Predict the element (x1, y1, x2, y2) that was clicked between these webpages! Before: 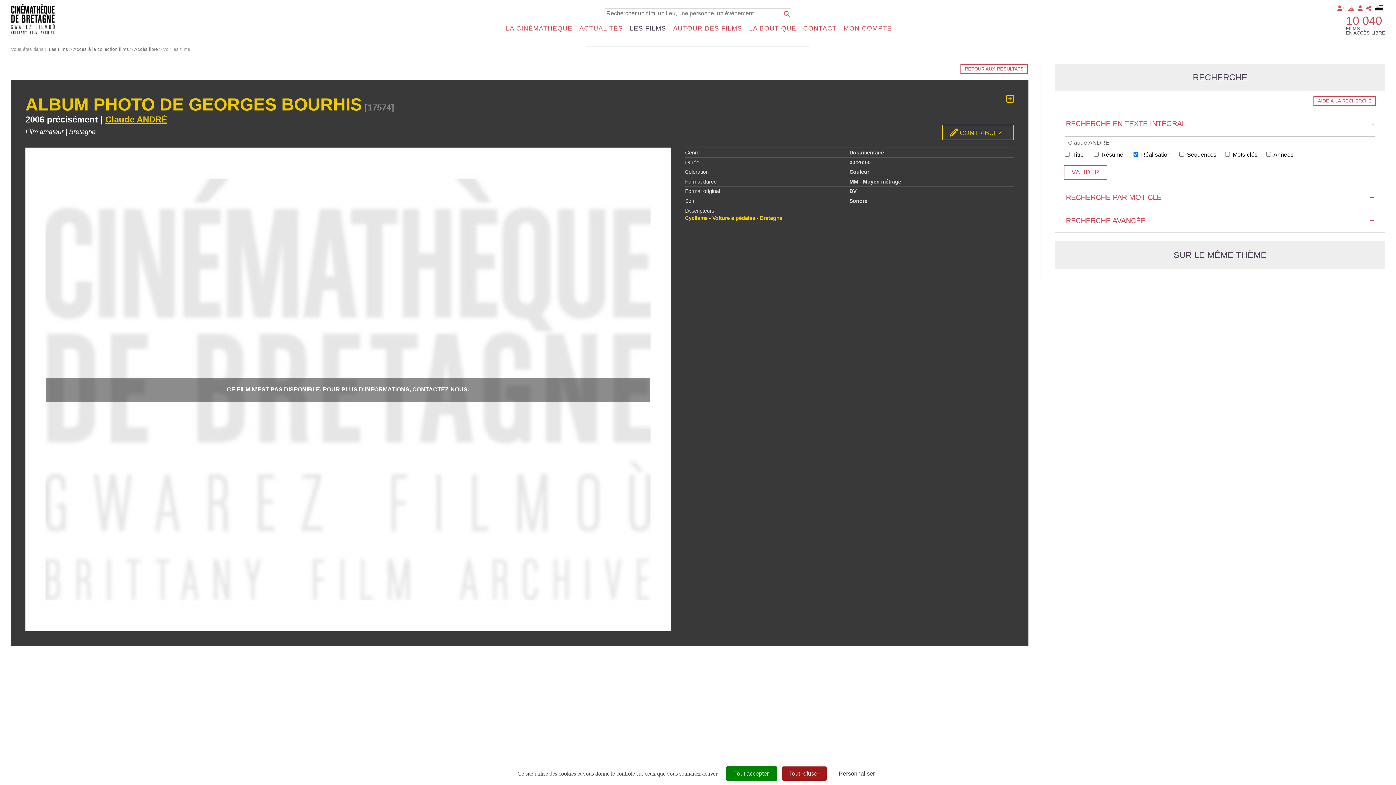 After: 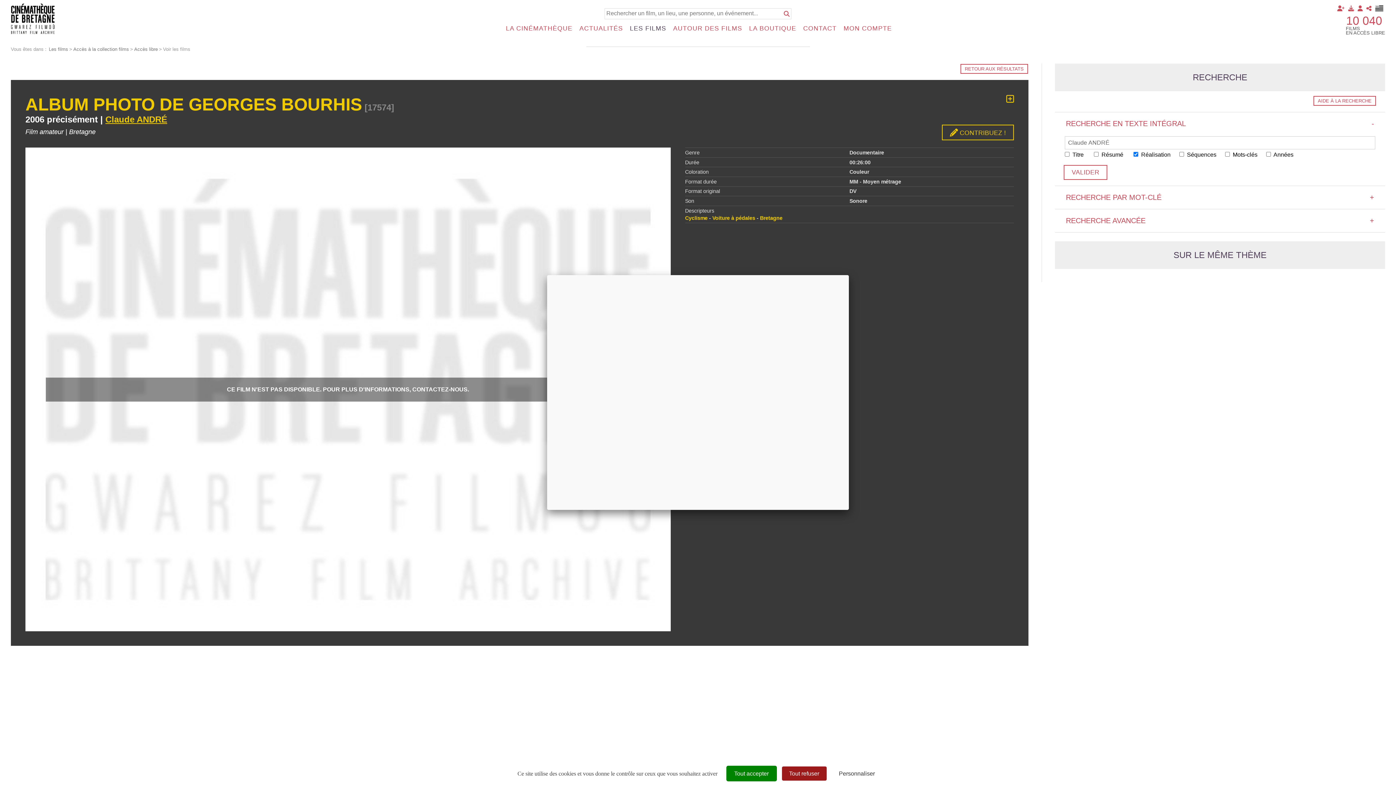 Action: label: AIDE À LA RECHERCHE bbox: (1313, 96, 1376, 105)